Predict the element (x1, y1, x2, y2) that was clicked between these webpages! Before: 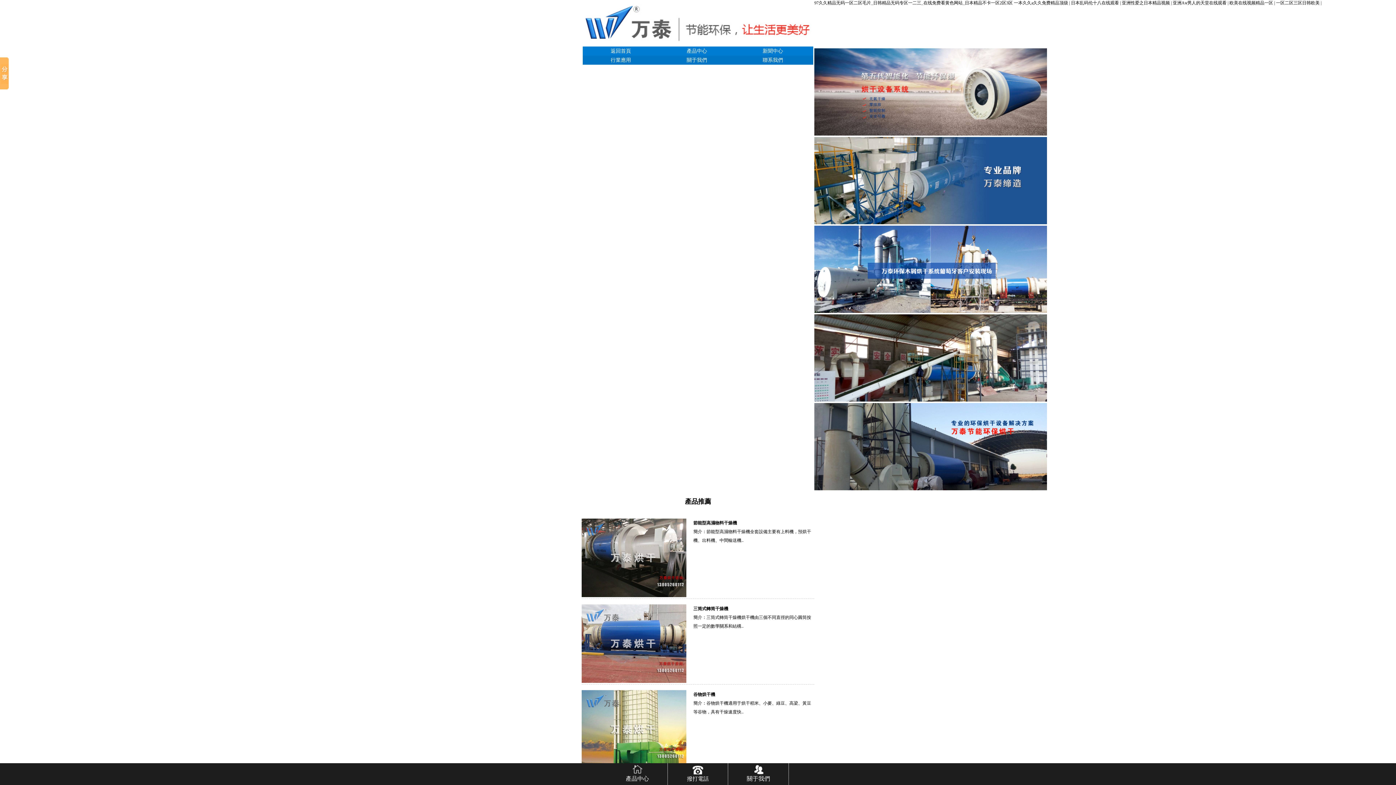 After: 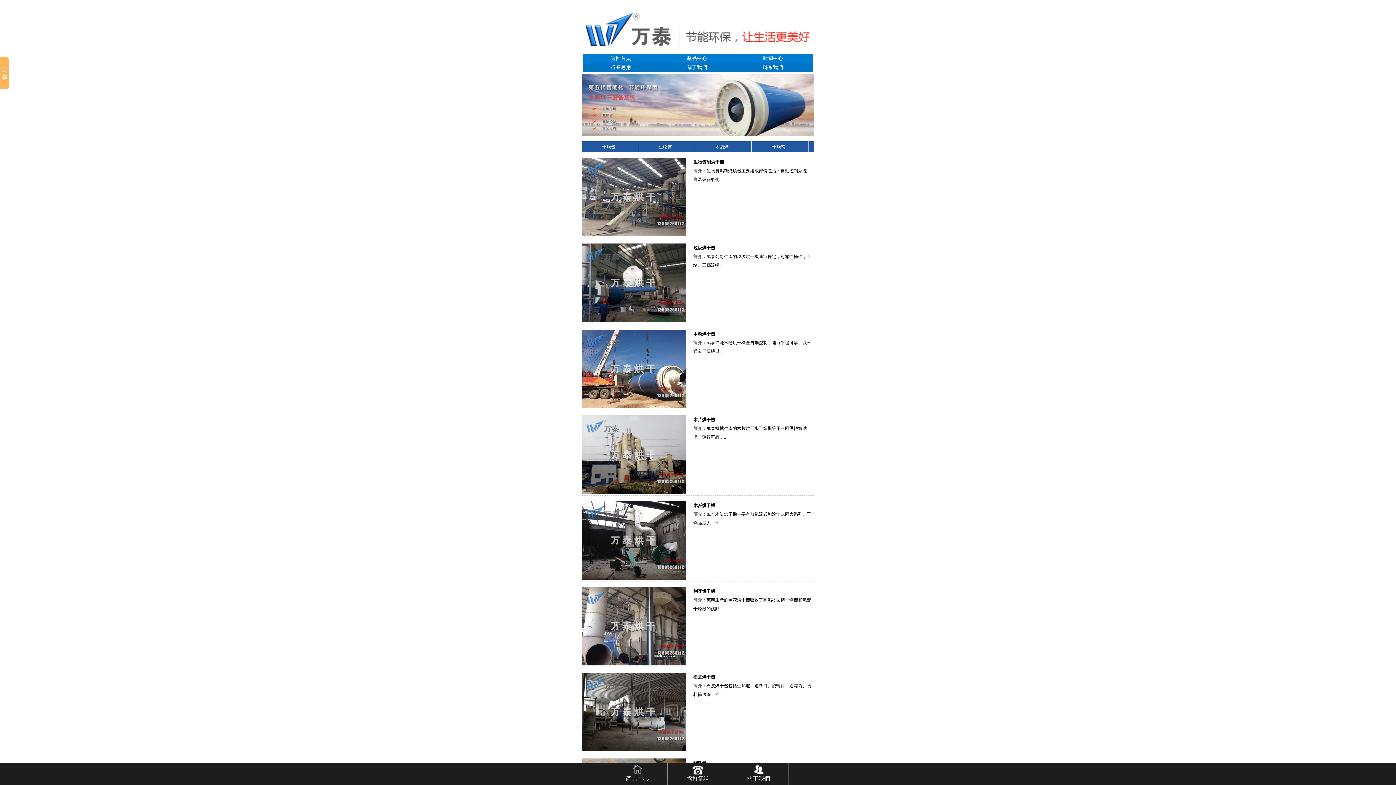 Action: bbox: (625, 776, 649, 782) label: 產品中心